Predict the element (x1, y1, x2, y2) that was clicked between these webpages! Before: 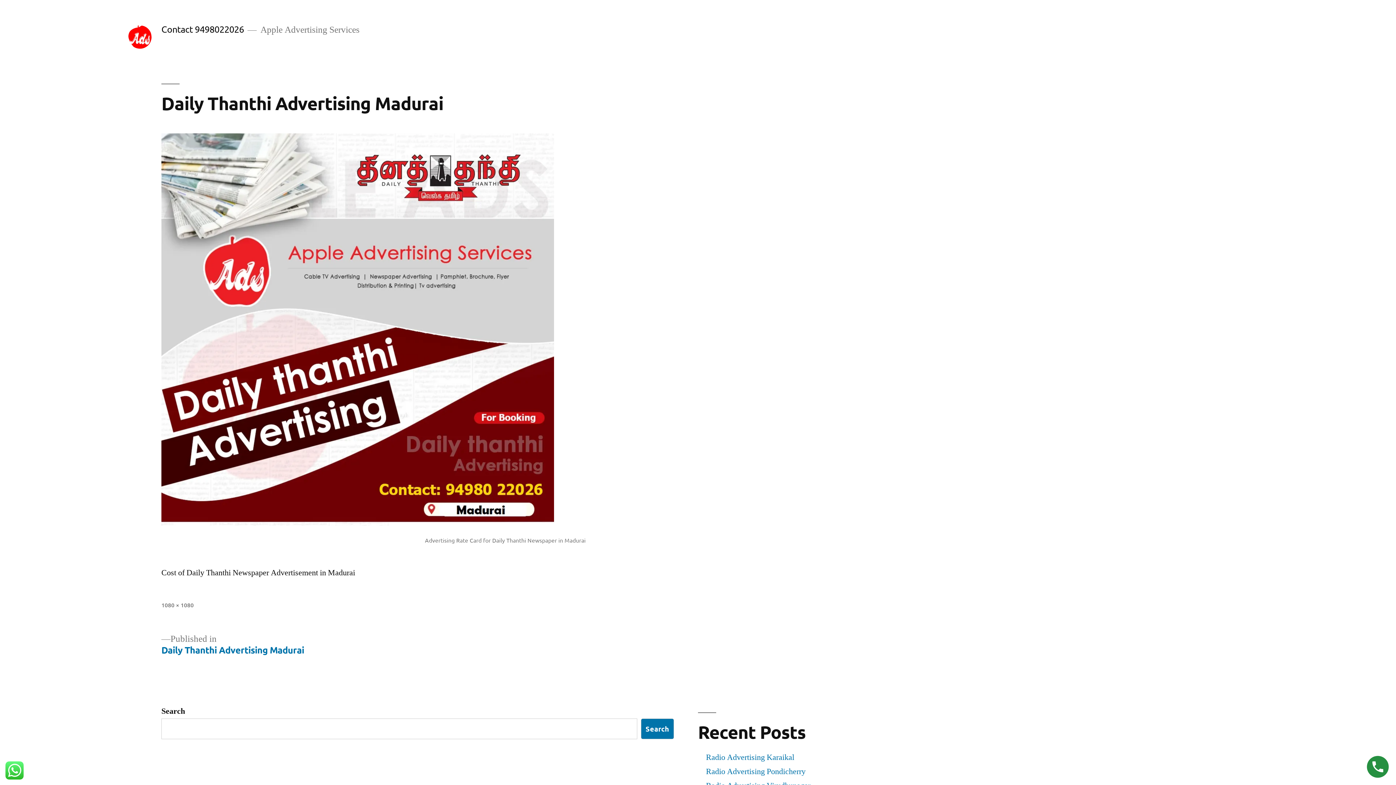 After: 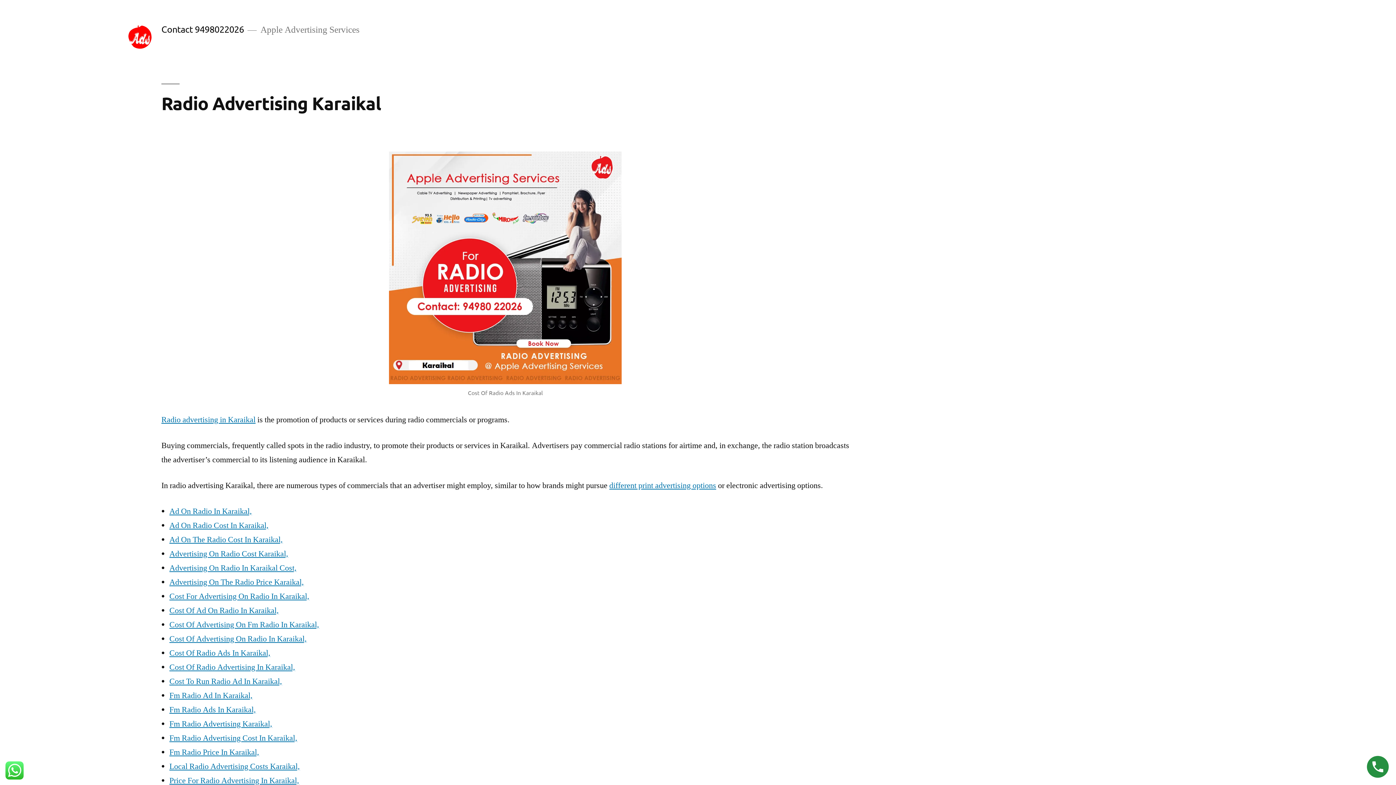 Action: label: Radio Advertising Karaikal bbox: (706, 752, 794, 763)